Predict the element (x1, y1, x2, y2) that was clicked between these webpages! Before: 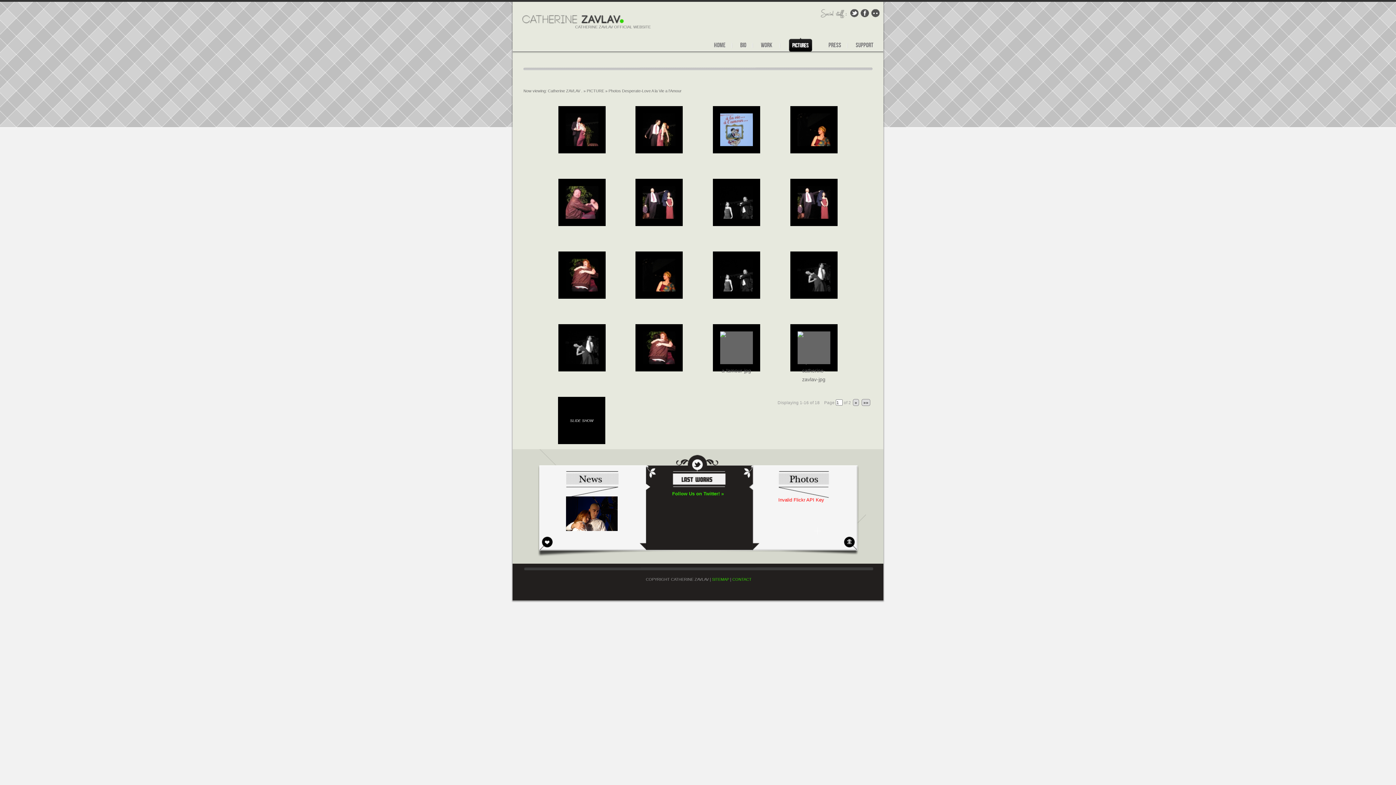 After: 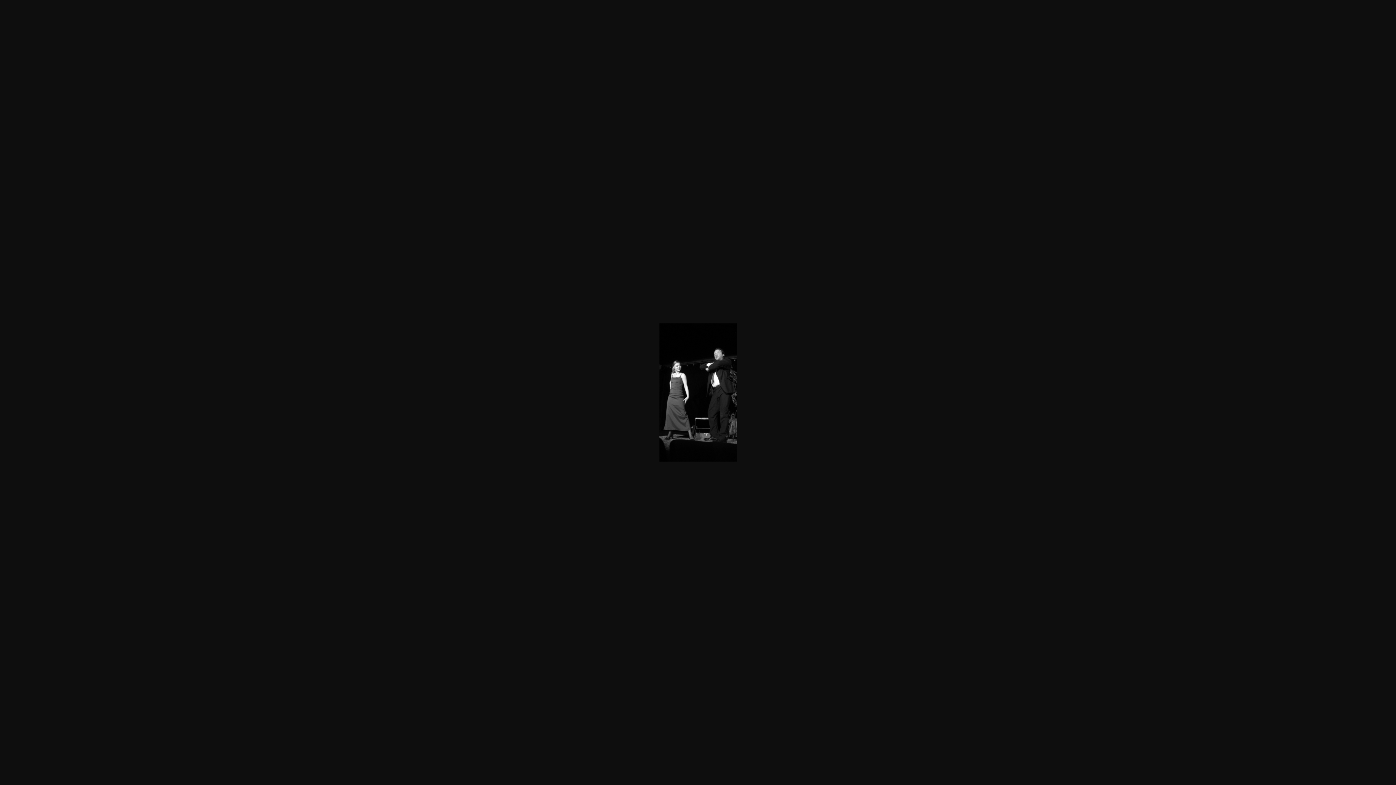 Action: bbox: (720, 214, 752, 220)